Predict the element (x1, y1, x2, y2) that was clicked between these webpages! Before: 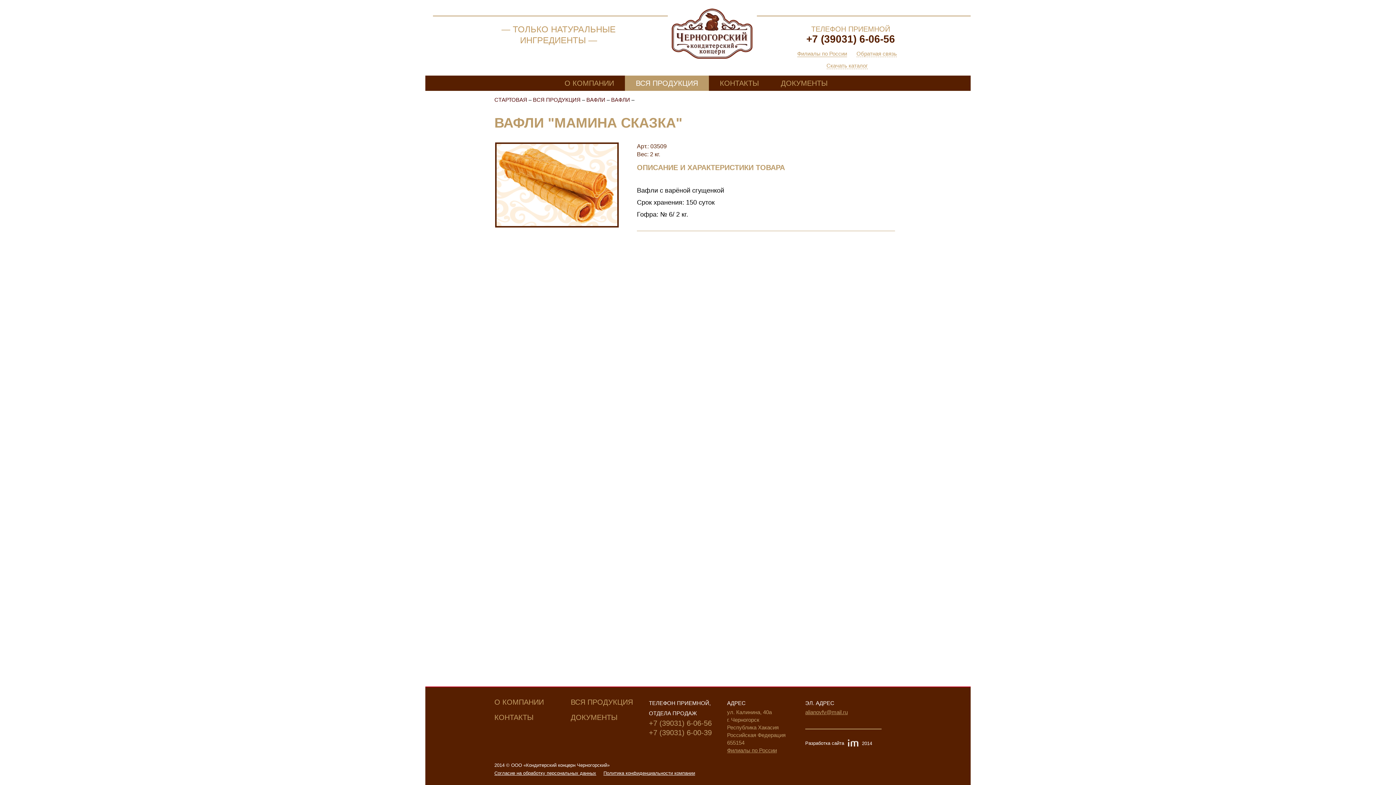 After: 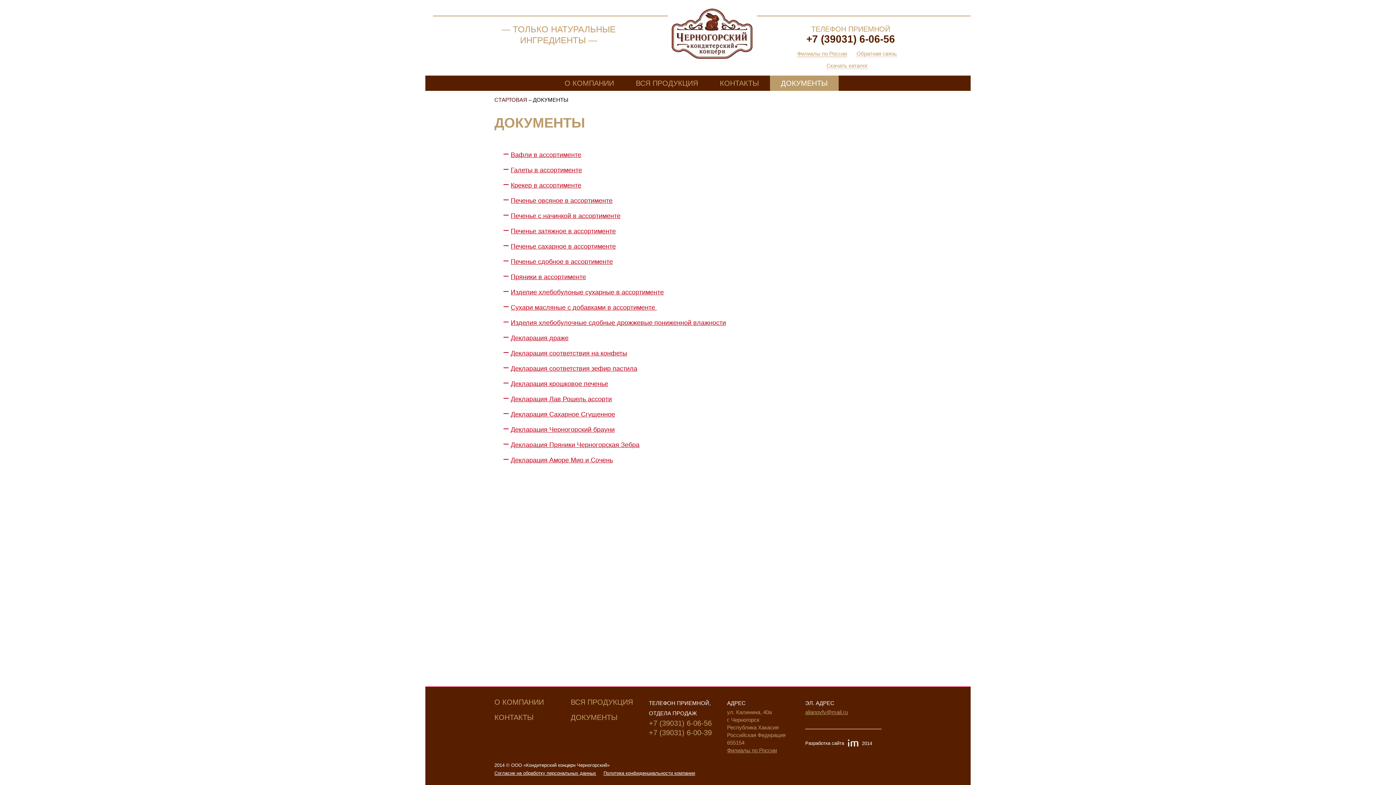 Action: label: ДОКУМЕНТЫ bbox: (770, 75, 838, 90)